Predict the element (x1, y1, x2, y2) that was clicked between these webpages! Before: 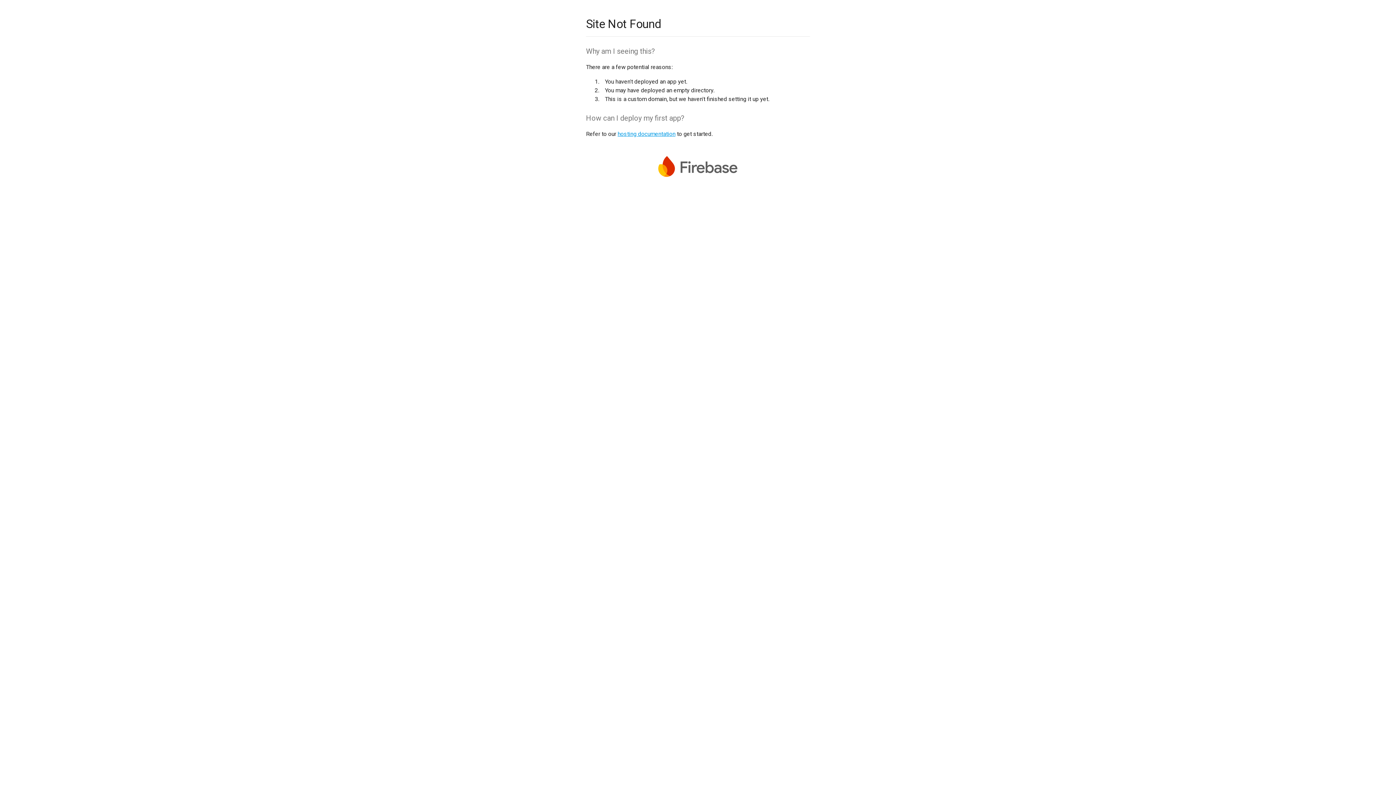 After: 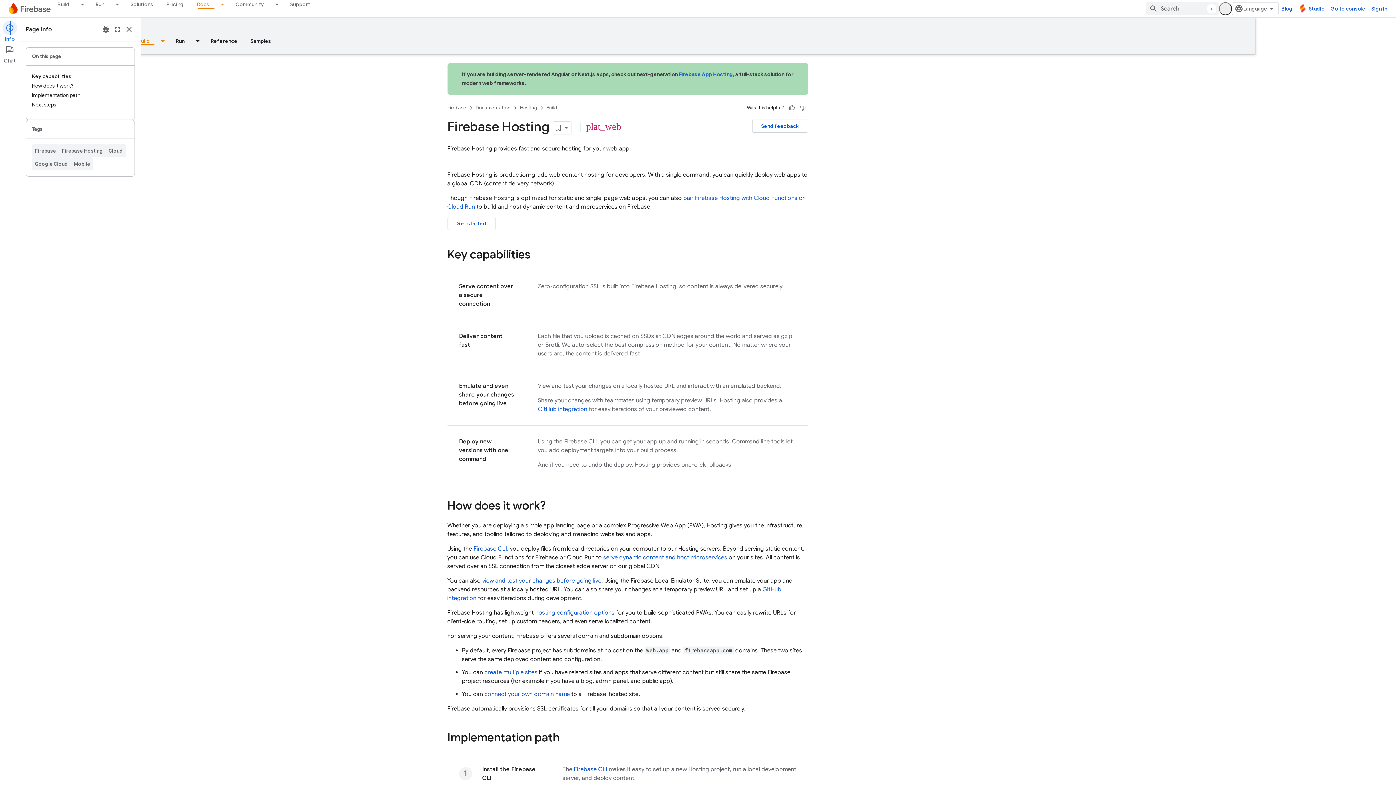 Action: bbox: (617, 130, 675, 137) label: hosting documentation